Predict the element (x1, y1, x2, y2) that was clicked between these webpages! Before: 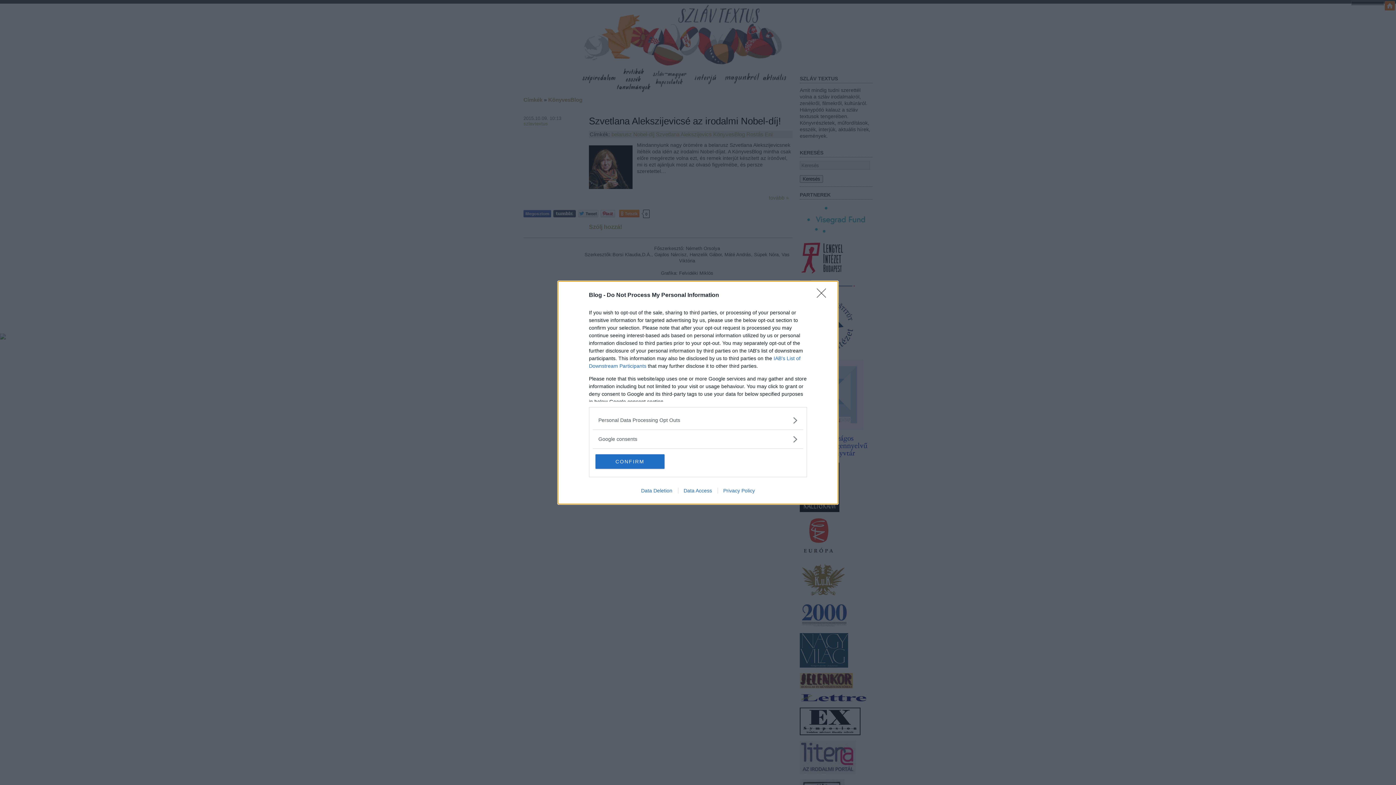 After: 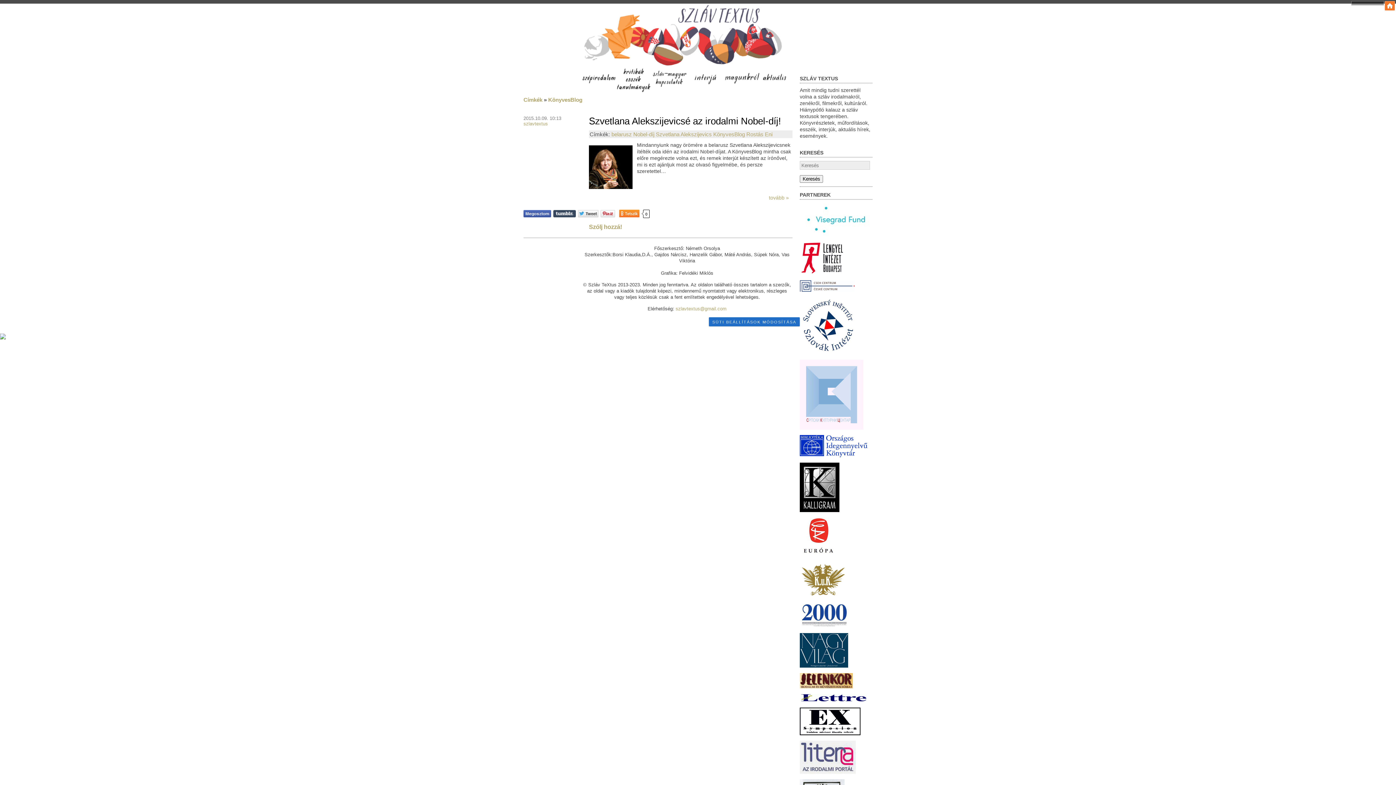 Action: bbox: (595, 454, 664, 468) label: CONFIRM